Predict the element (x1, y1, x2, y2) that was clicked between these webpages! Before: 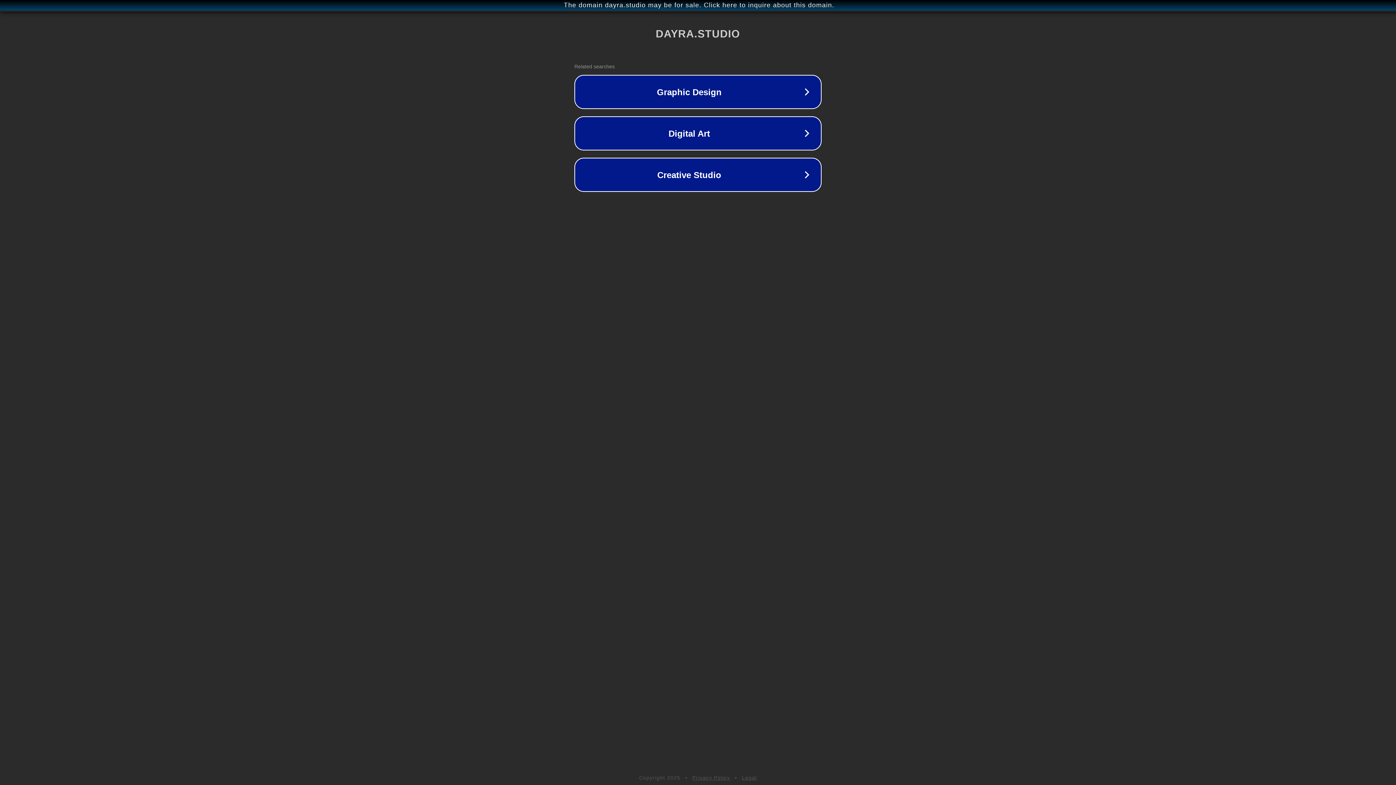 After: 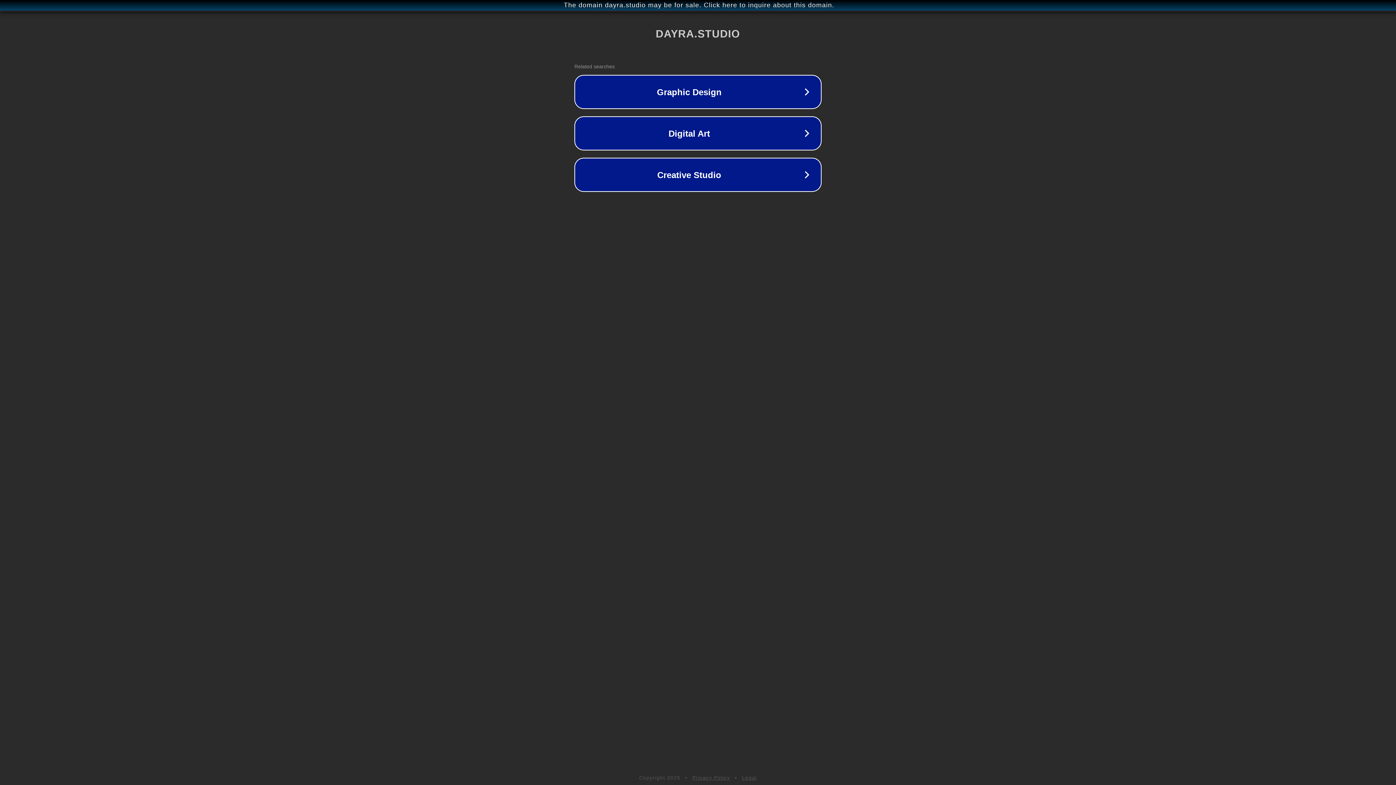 Action: bbox: (692, 775, 730, 781) label: Privacy Policy